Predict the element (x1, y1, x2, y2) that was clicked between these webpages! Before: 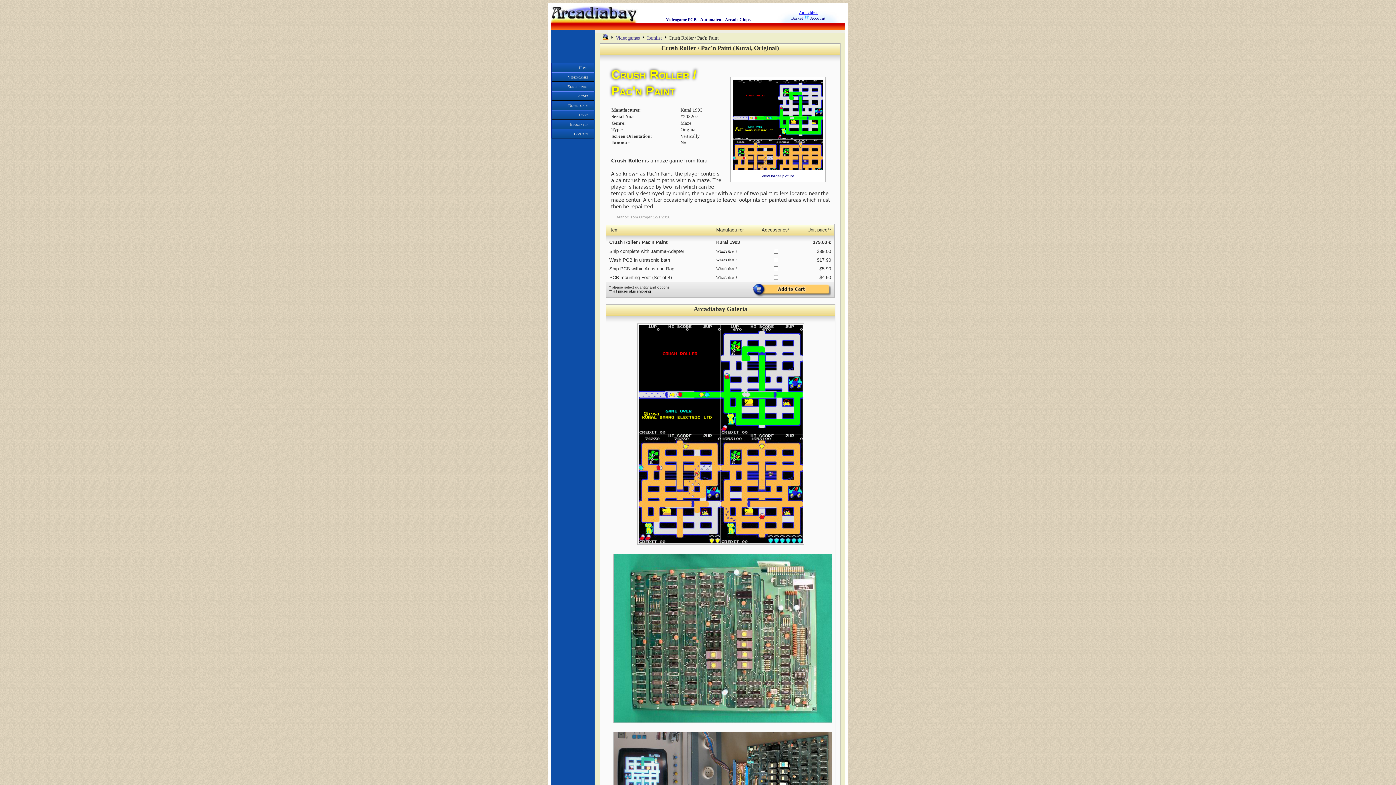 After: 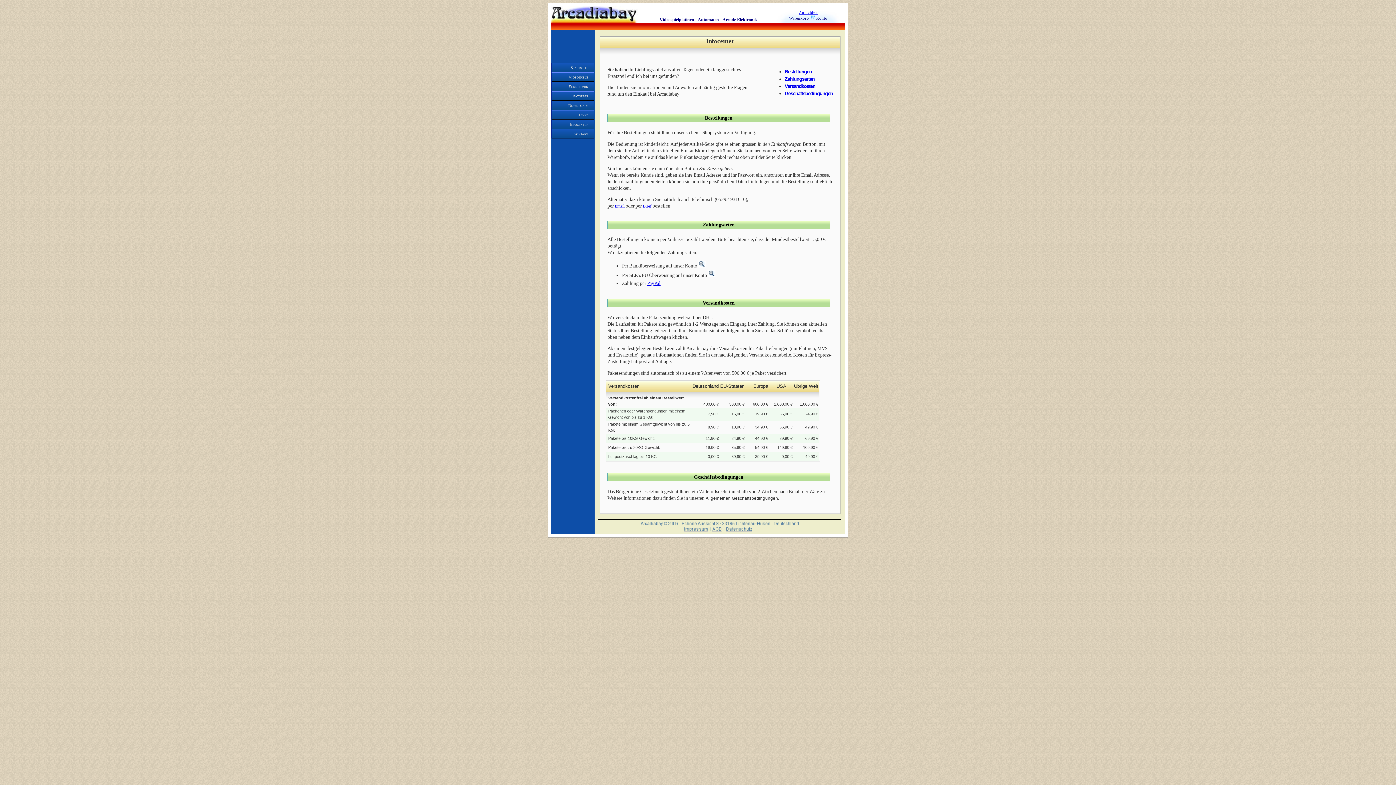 Action: label: ** all prices plus shipping bbox: (609, 289, 651, 293)